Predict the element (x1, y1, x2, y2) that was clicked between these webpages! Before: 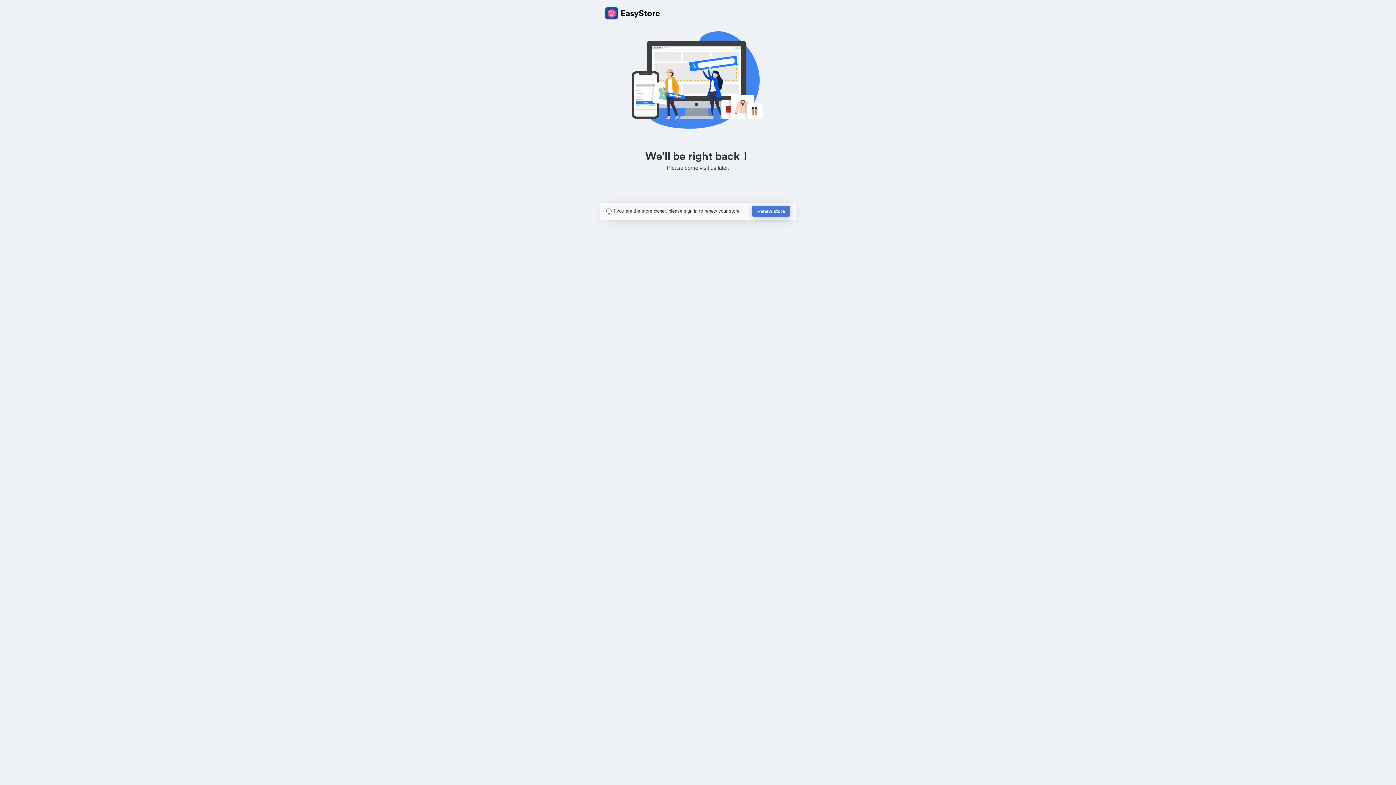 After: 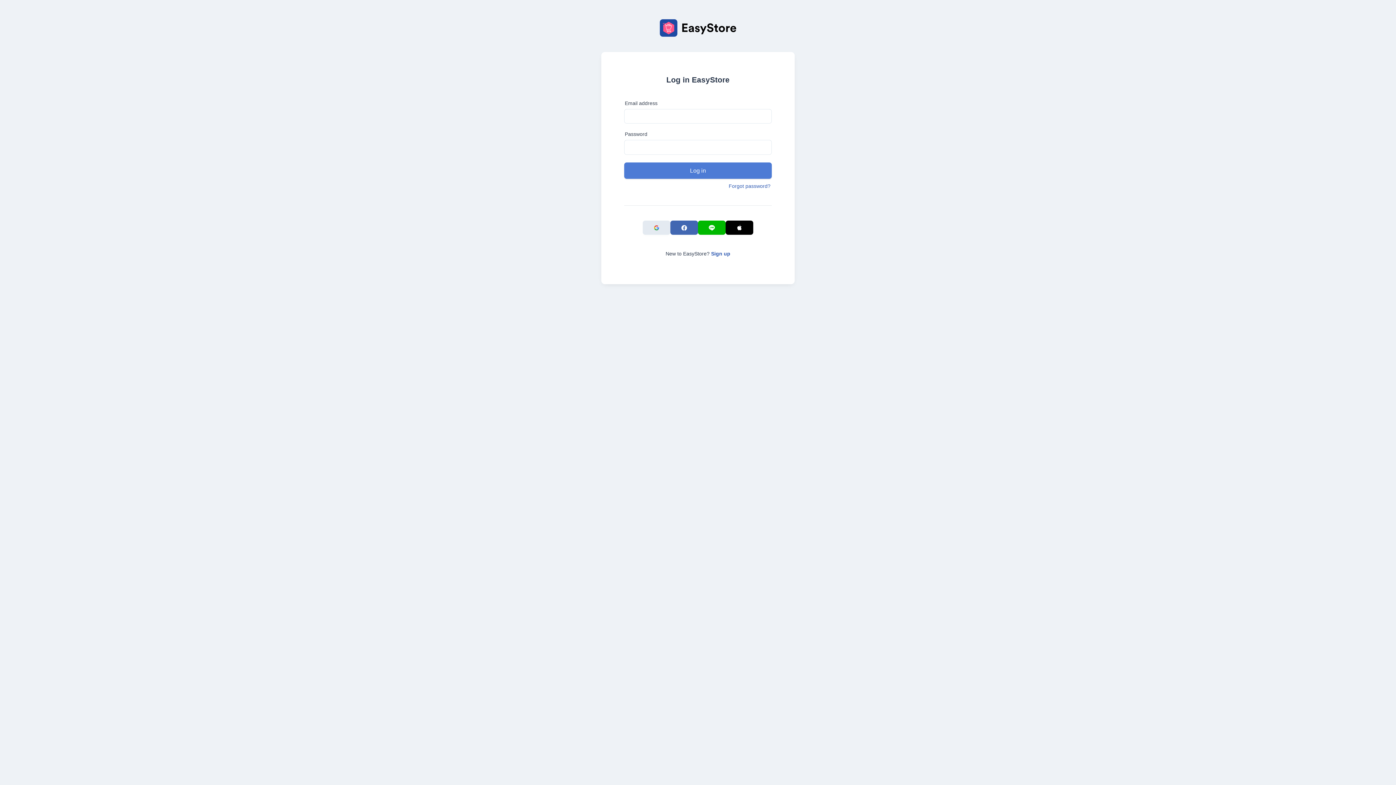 Action: bbox: (752, 205, 790, 217) label: Renew store